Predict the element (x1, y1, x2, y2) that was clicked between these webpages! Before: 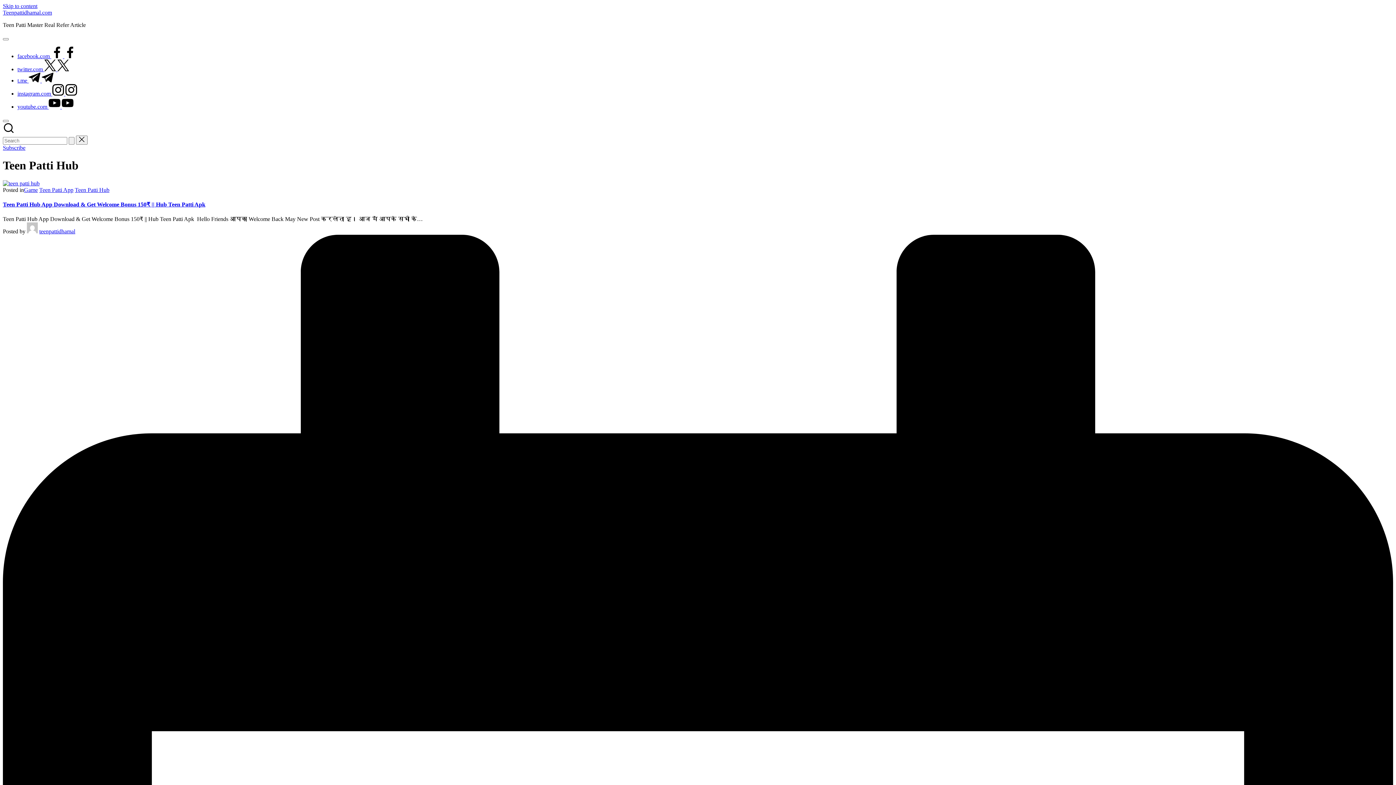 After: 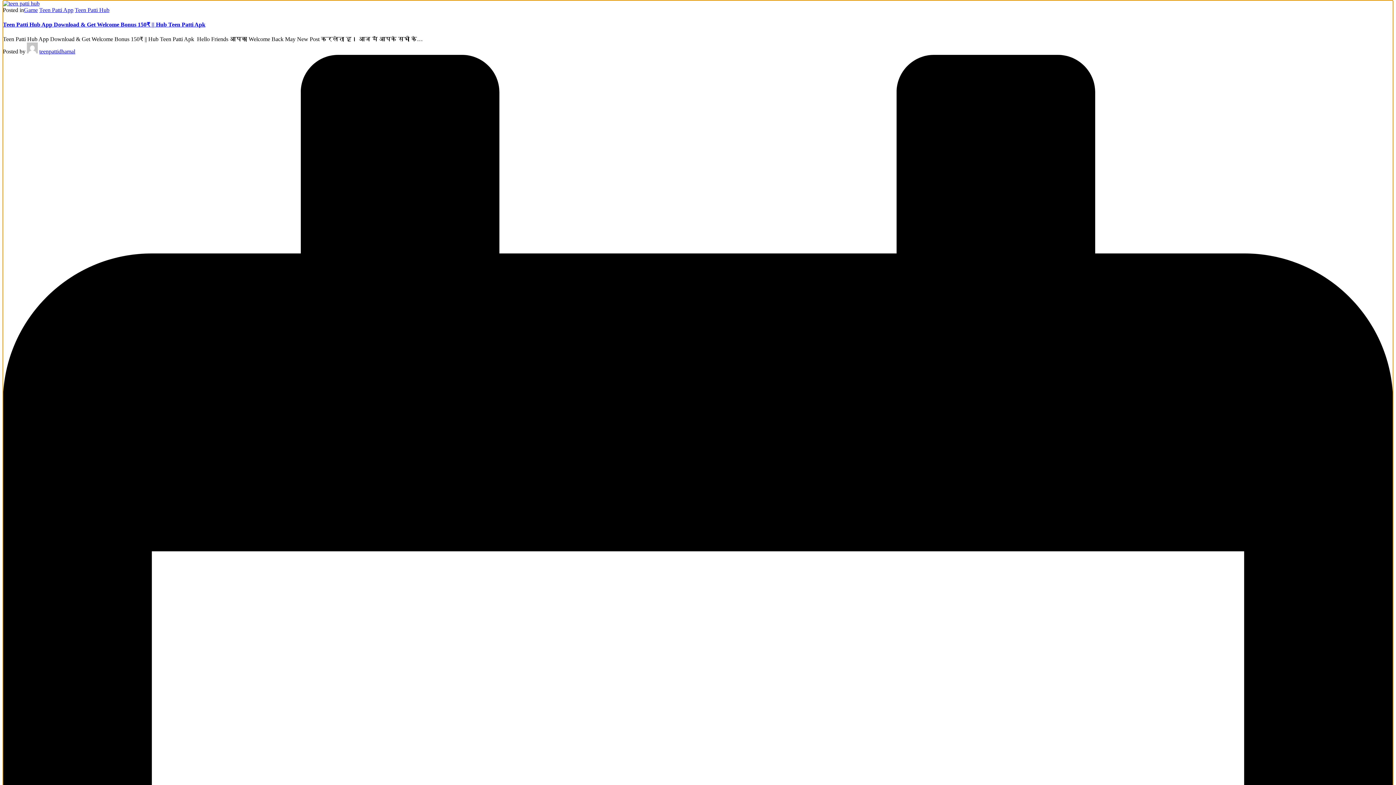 Action: bbox: (2, 2, 37, 9) label: Skip to content